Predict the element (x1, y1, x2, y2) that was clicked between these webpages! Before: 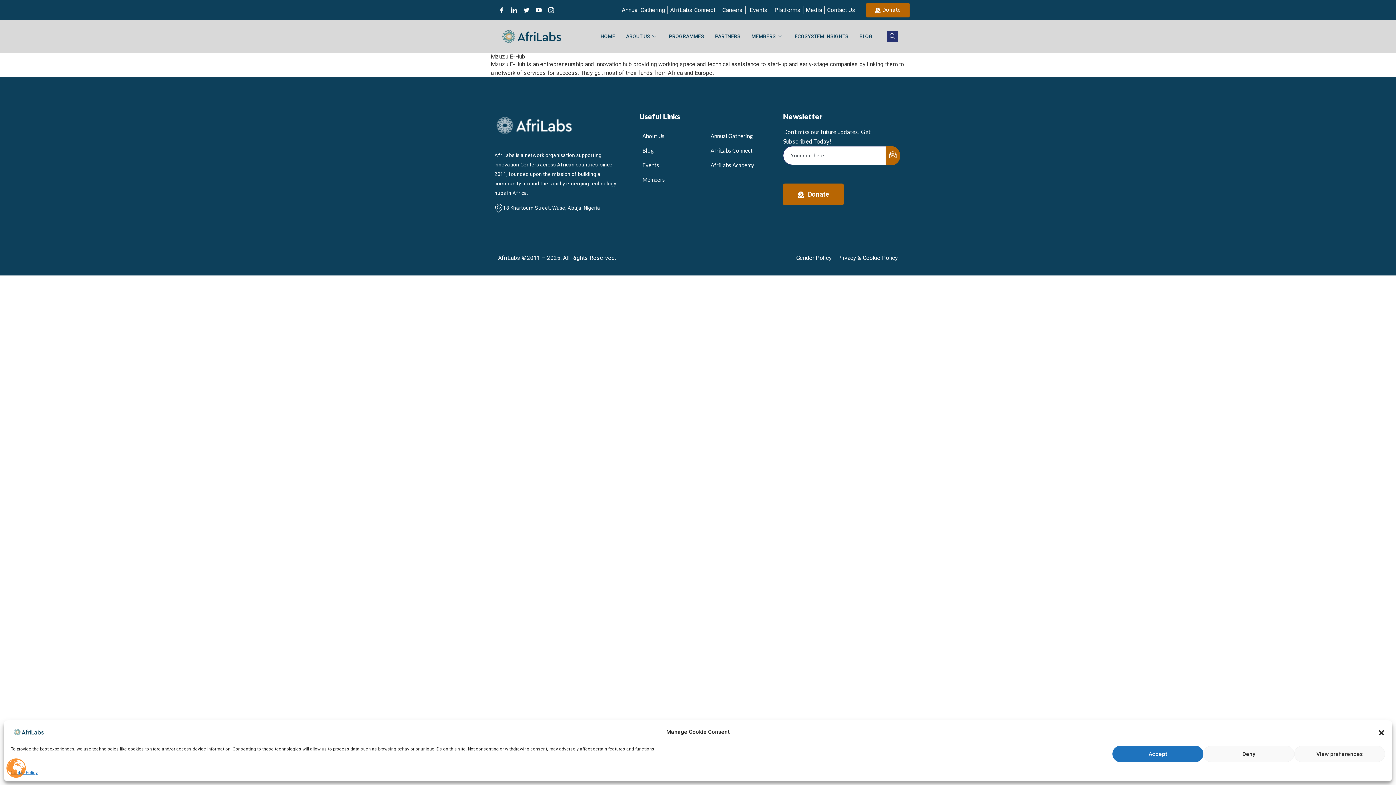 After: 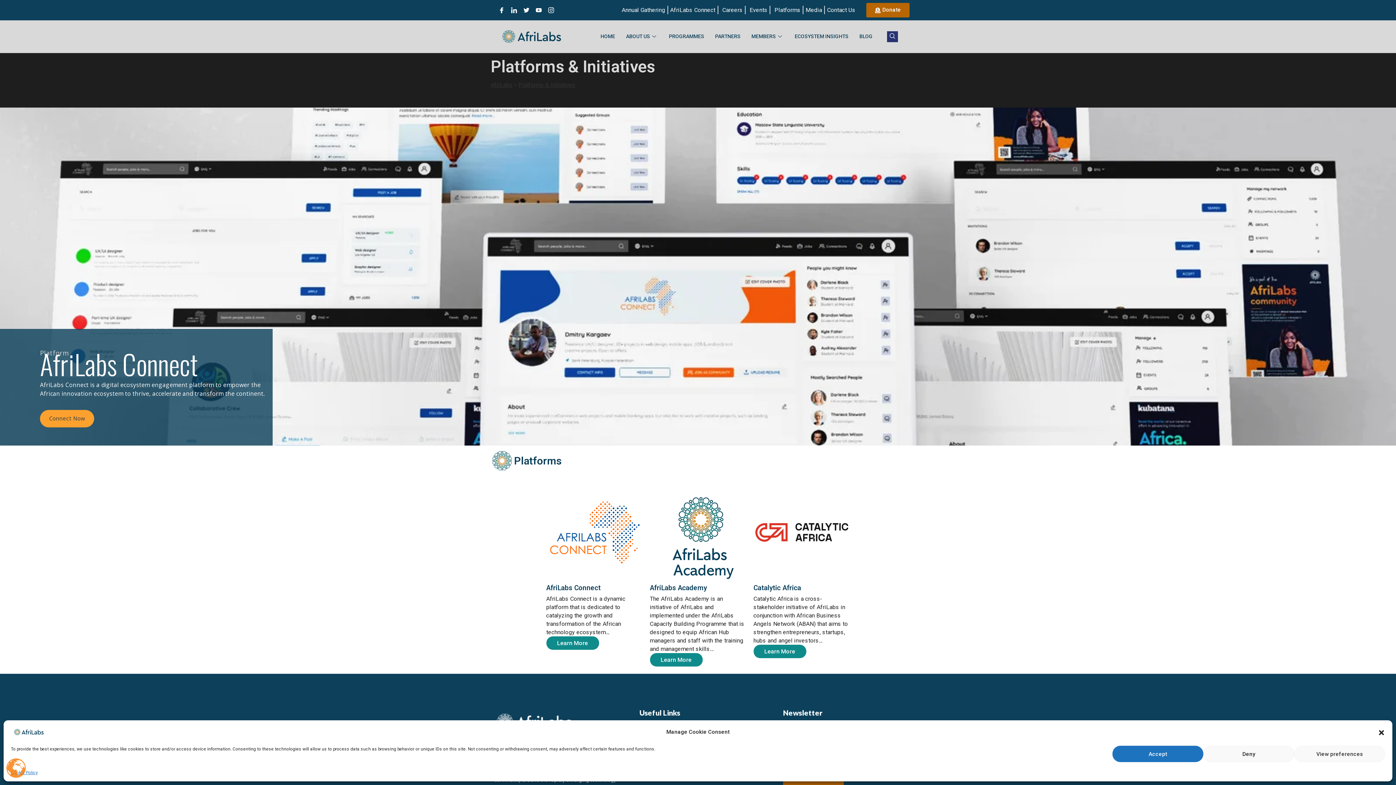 Action: label: Platforms bbox: (772, 5, 800, 14)